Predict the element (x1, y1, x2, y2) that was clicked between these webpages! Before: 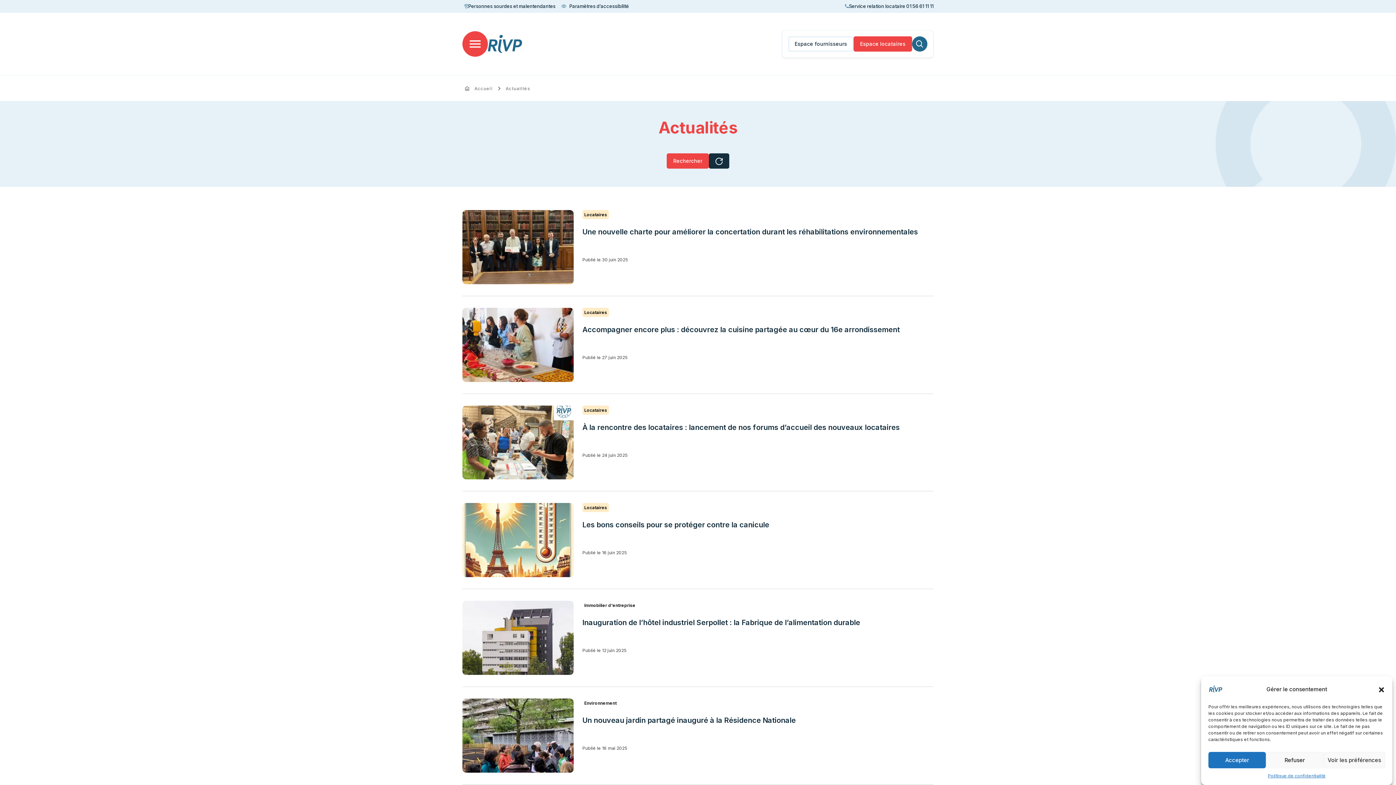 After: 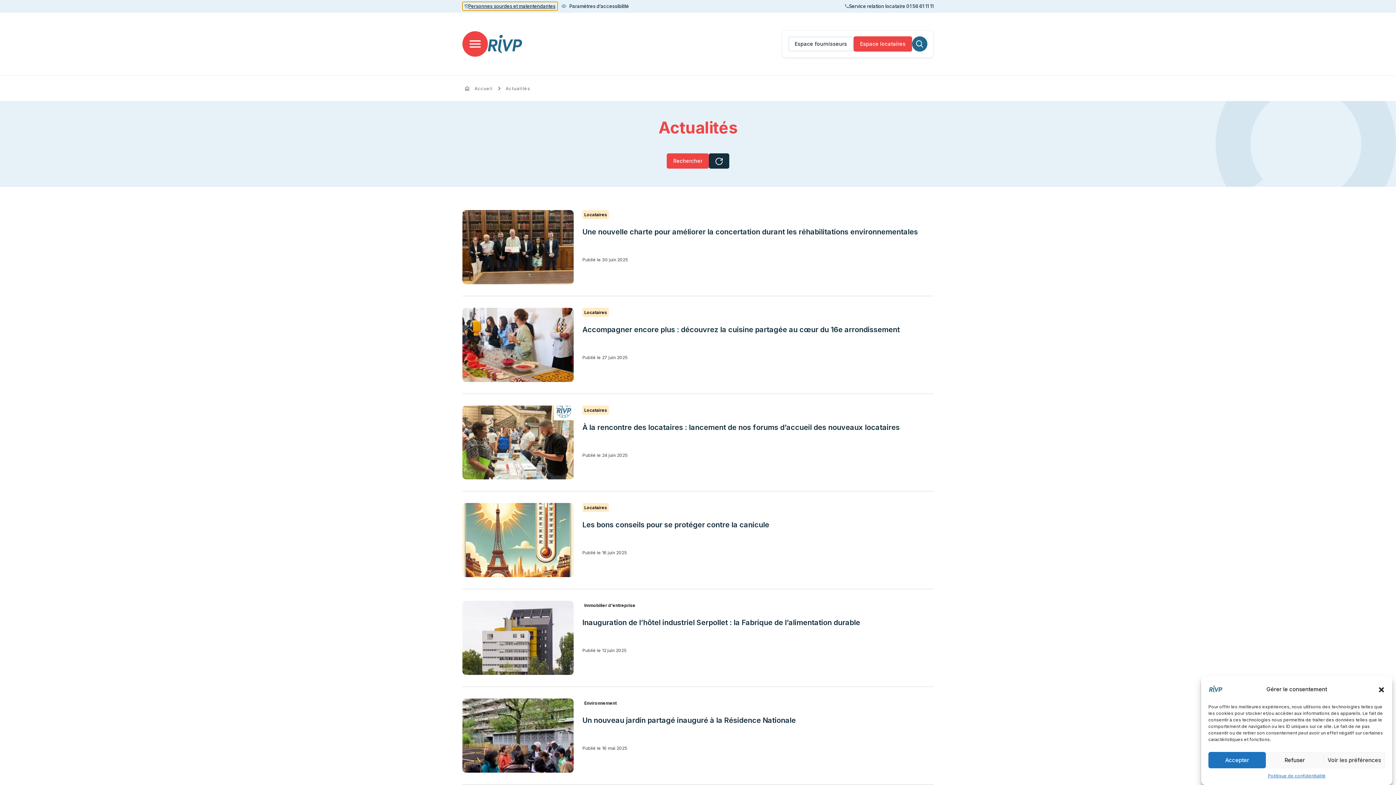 Action: bbox: (462, 1, 557, 10) label: Personnes sourdes et malentendantes